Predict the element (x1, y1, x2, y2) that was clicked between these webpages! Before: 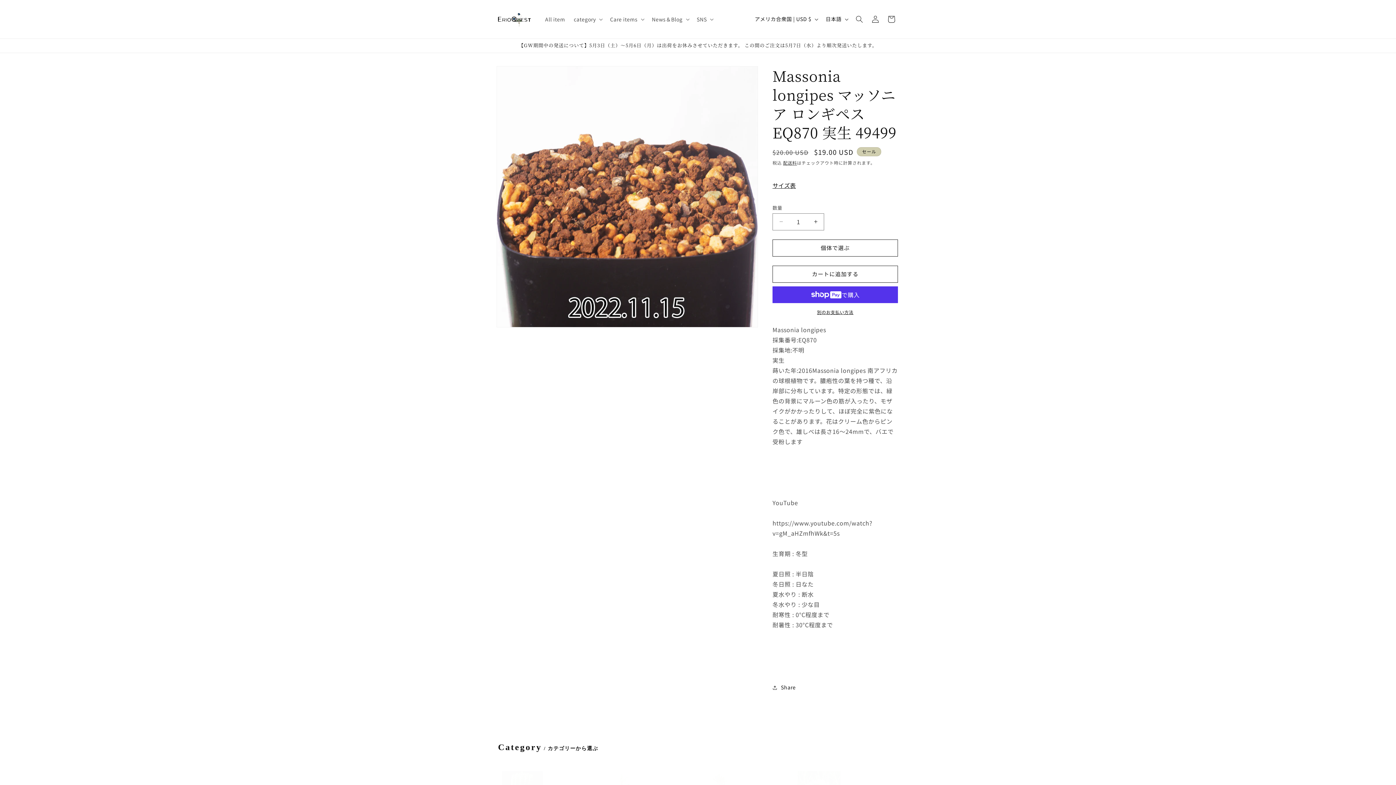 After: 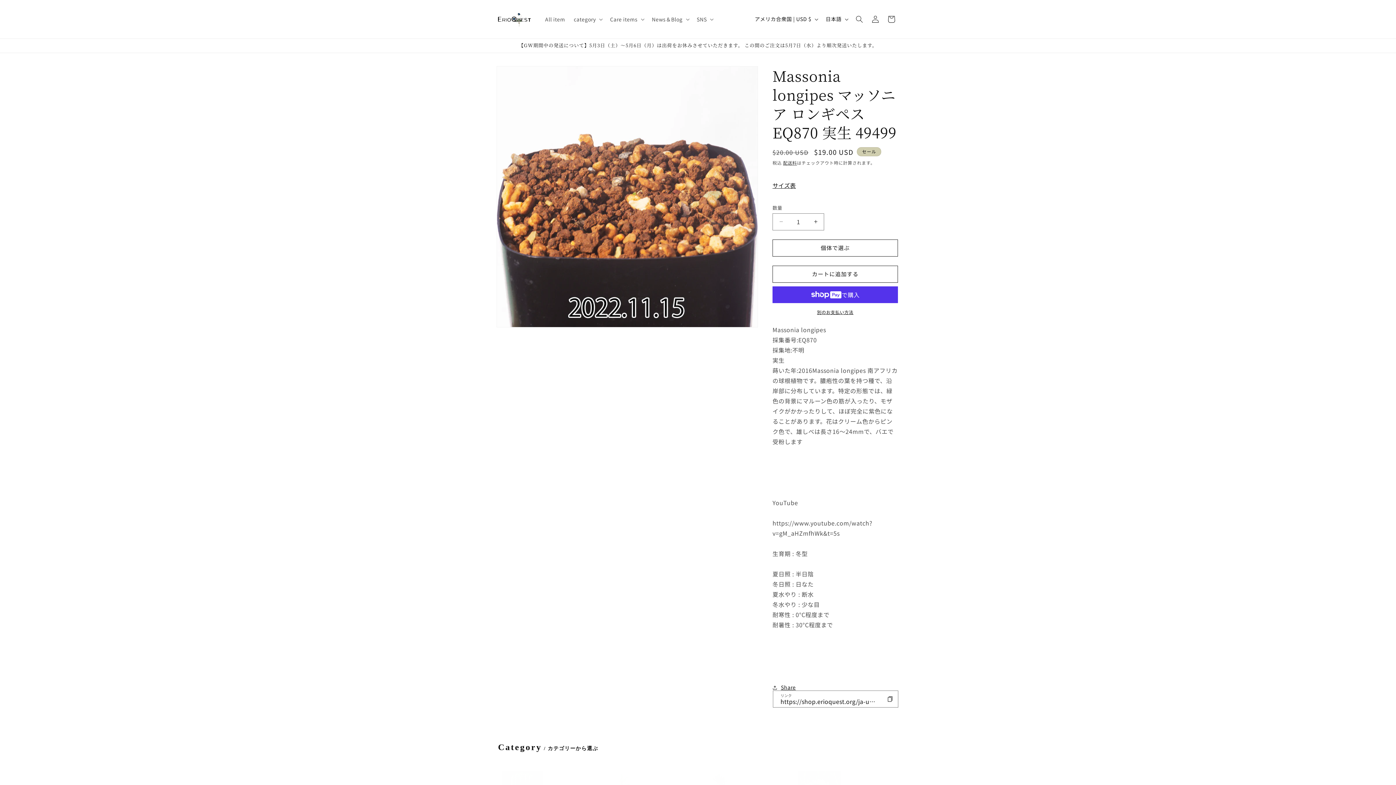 Action: bbox: (772, 679, 796, 695) label: Share